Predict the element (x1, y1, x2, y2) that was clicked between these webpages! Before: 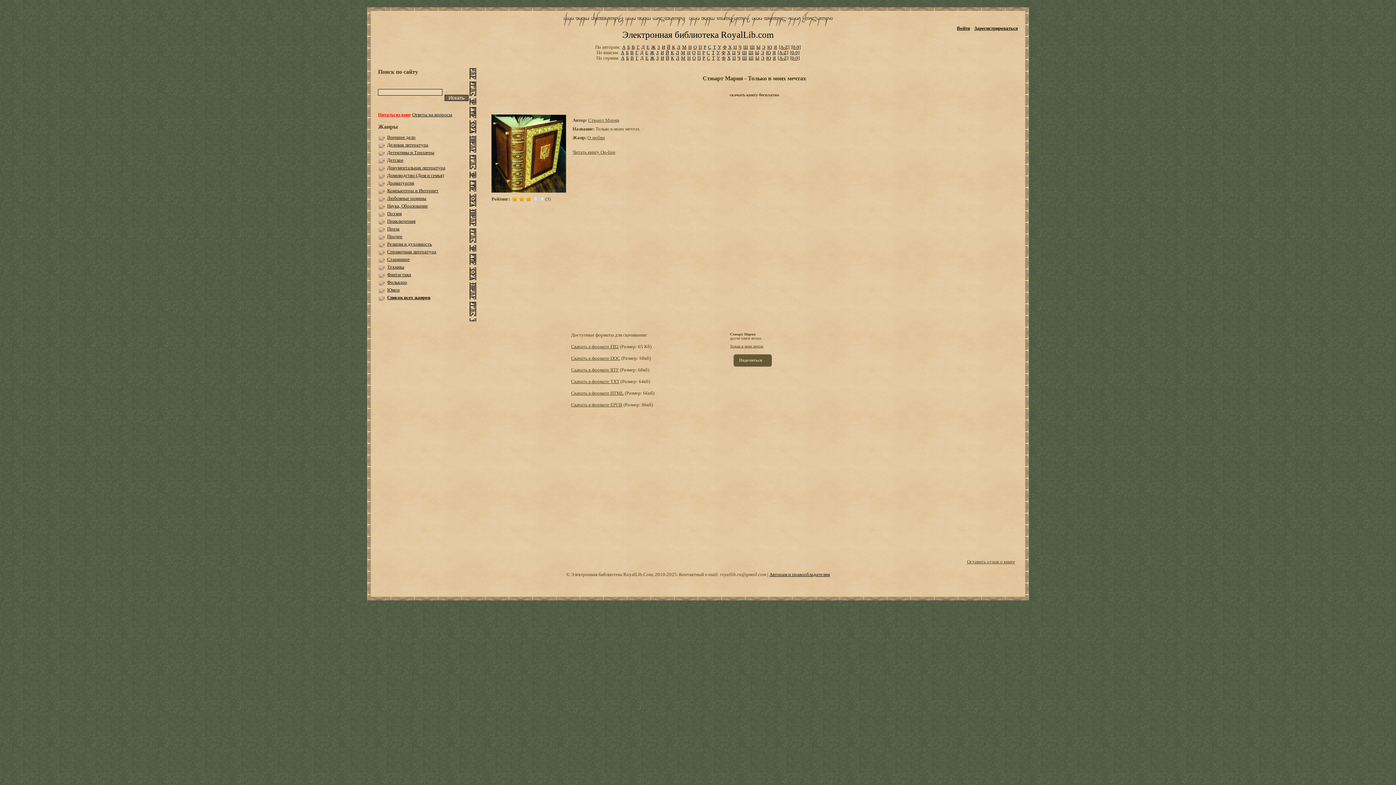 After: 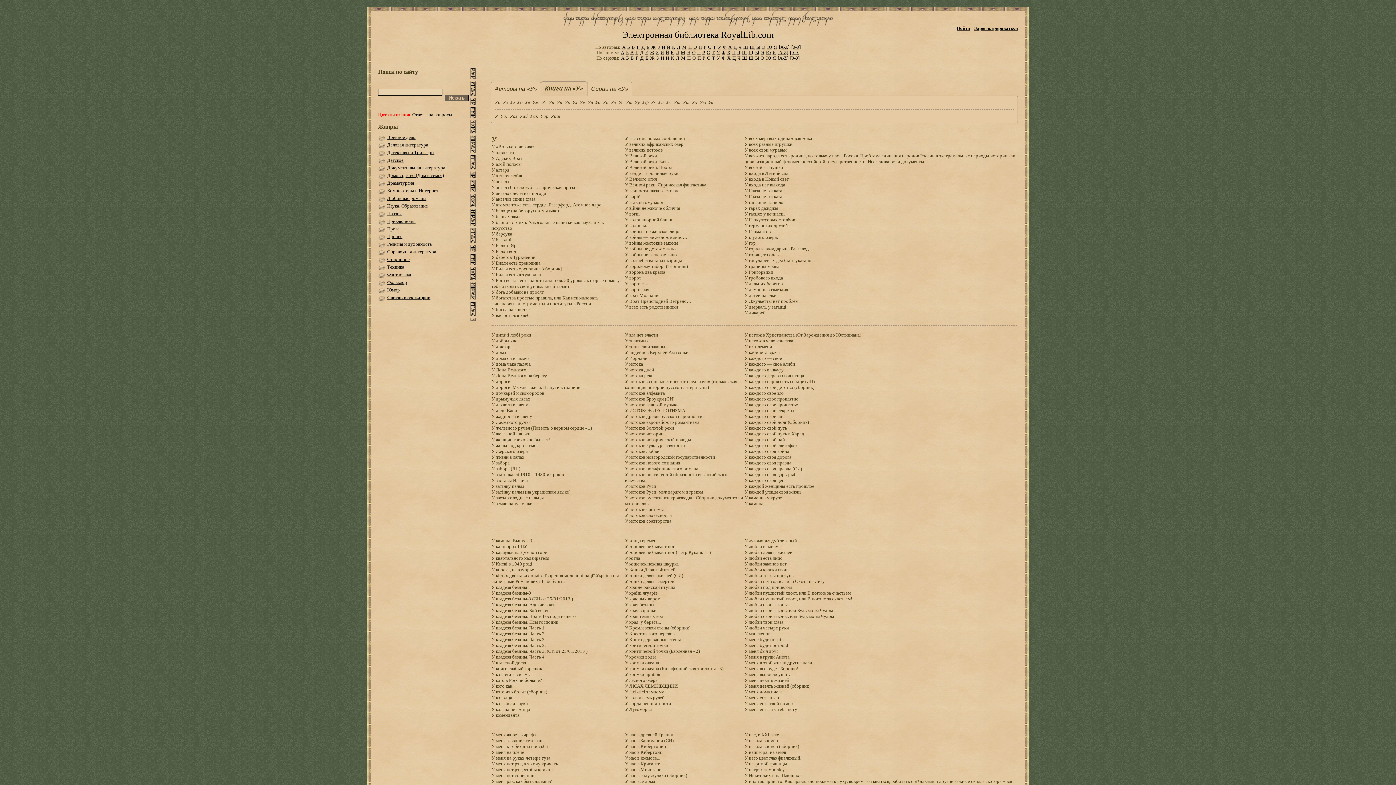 Action: bbox: (716, 49, 720, 55) label: У